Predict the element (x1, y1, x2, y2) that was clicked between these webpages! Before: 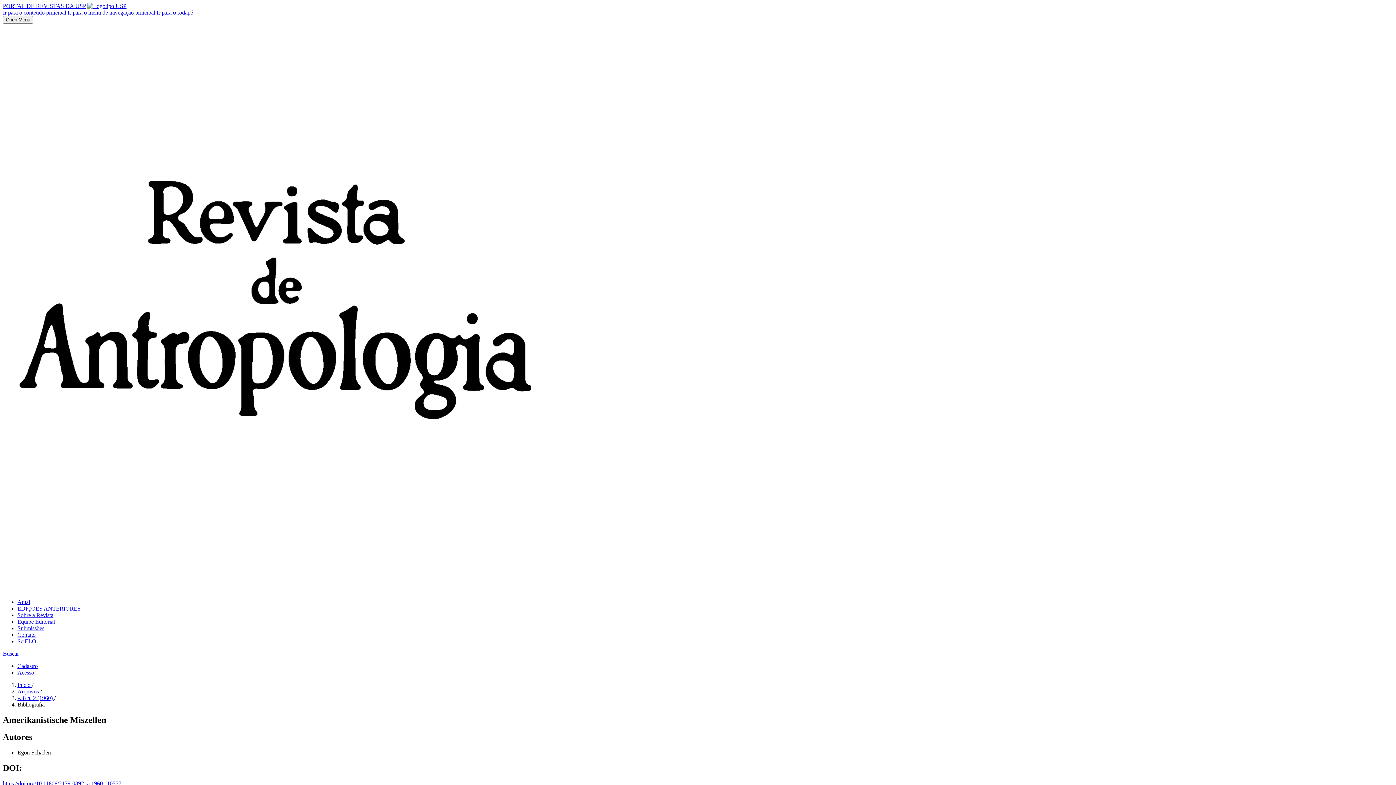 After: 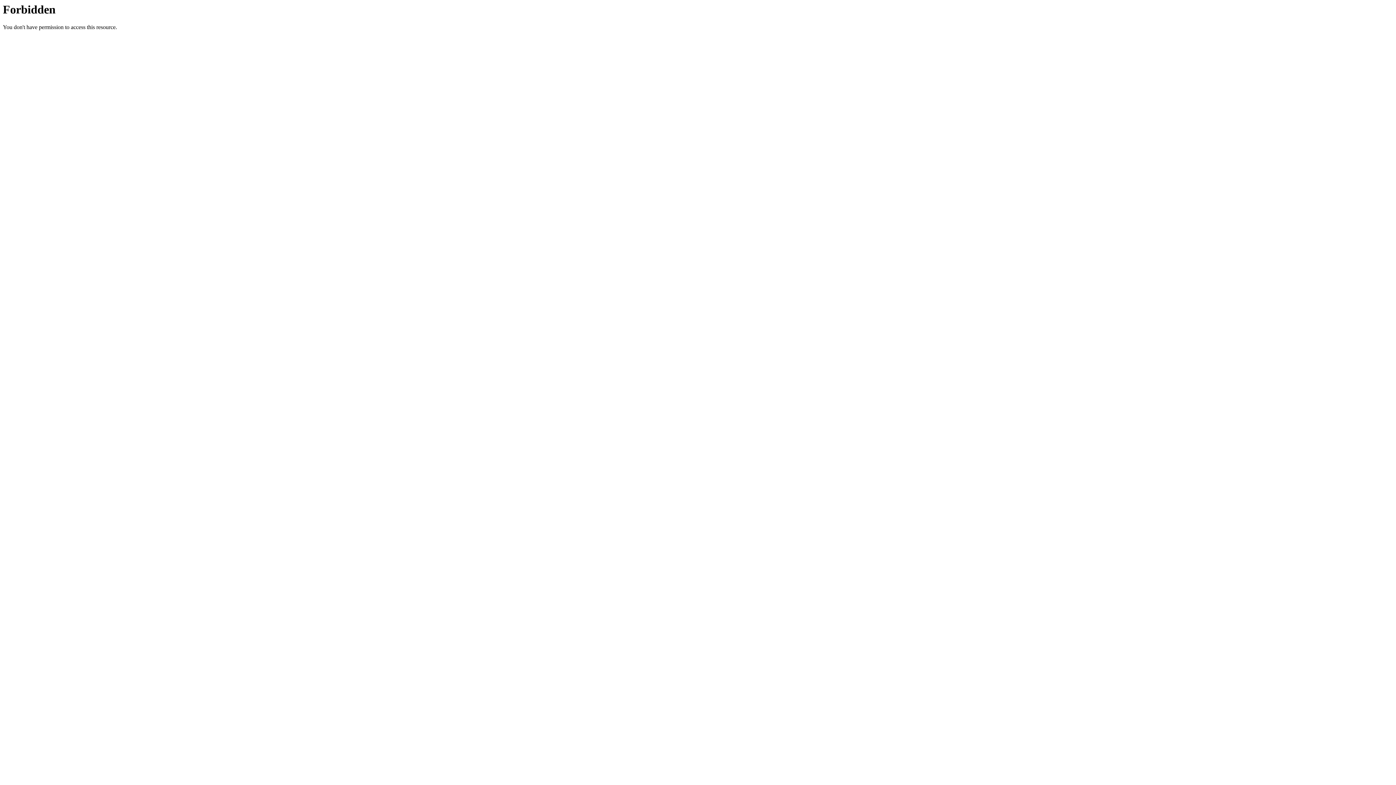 Action: bbox: (17, 599, 30, 605) label: Atual